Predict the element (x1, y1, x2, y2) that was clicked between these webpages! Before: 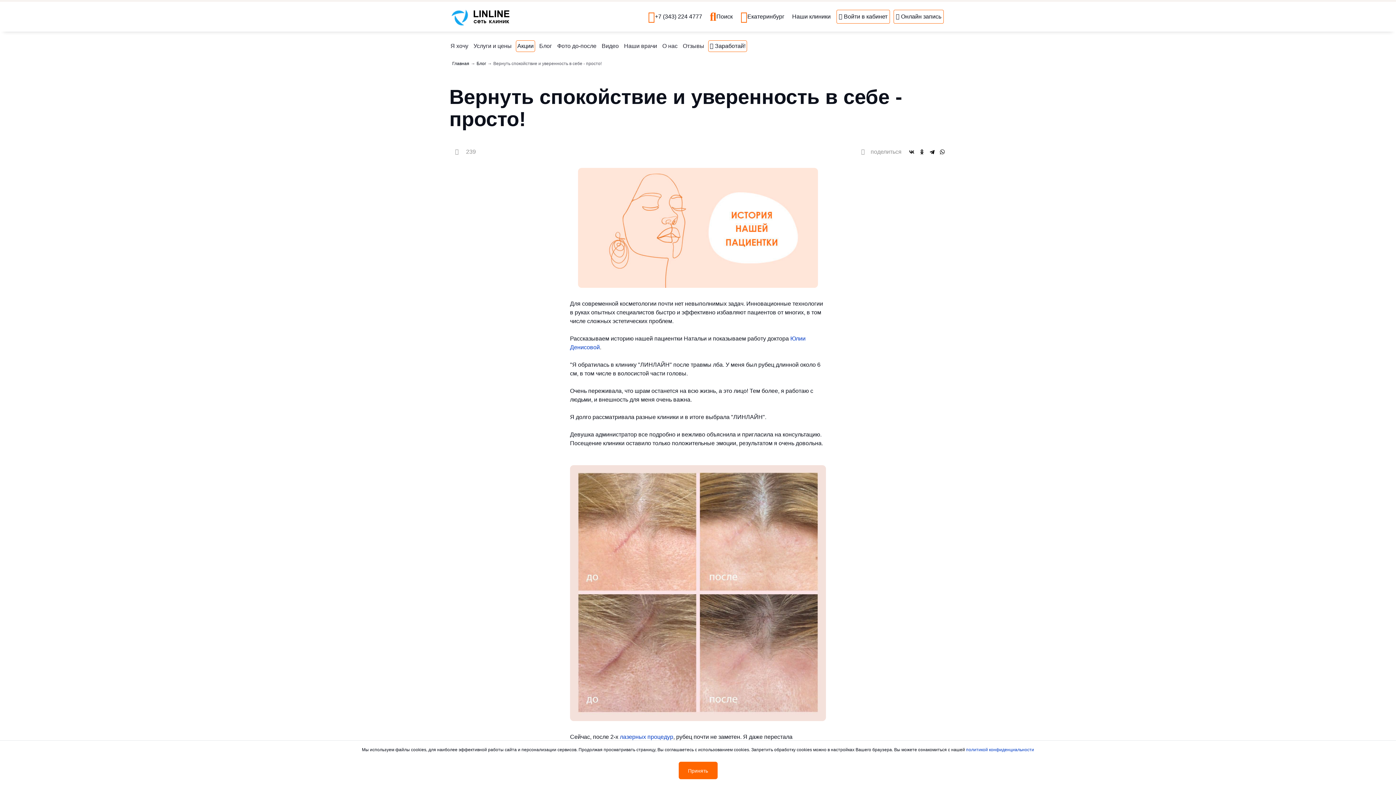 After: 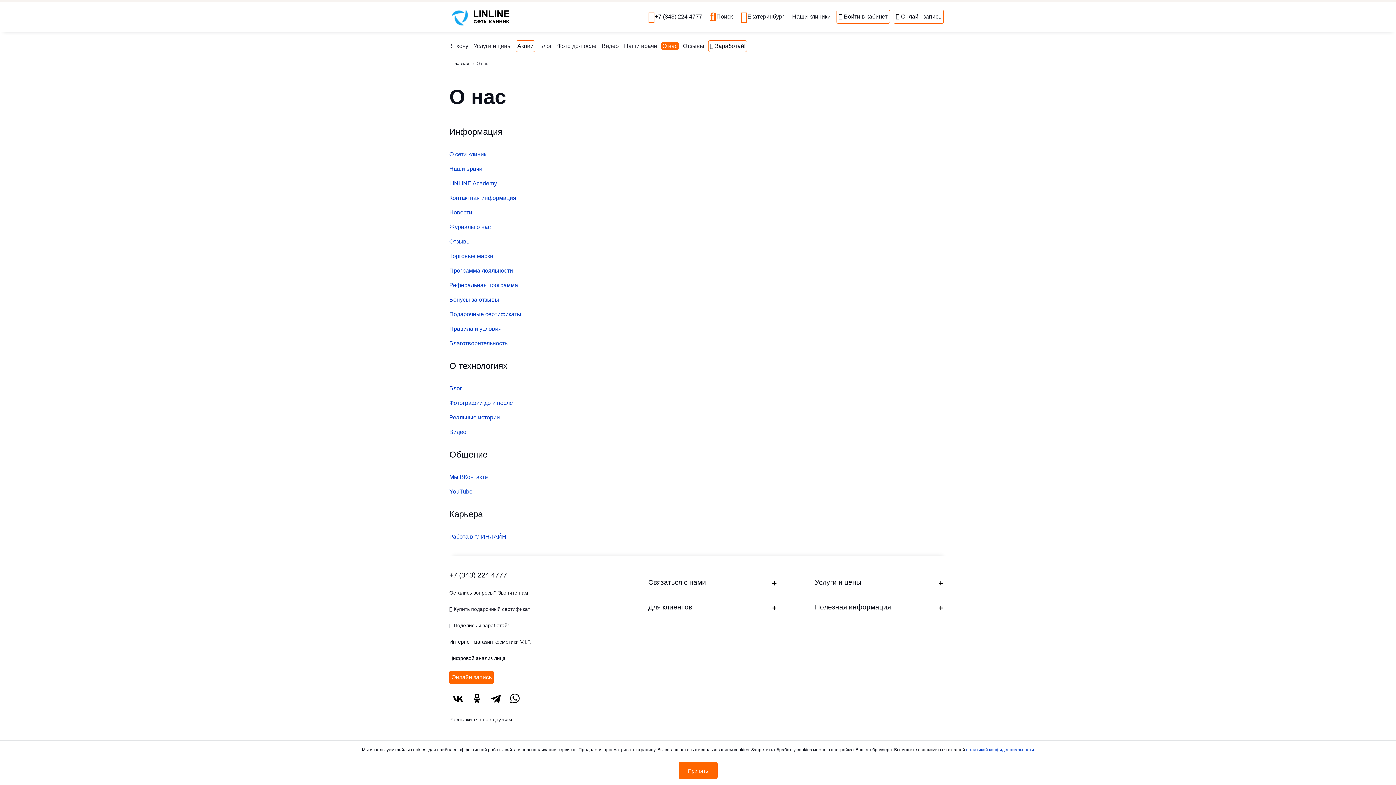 Action: bbox: (661, 41, 678, 50) label: О нас